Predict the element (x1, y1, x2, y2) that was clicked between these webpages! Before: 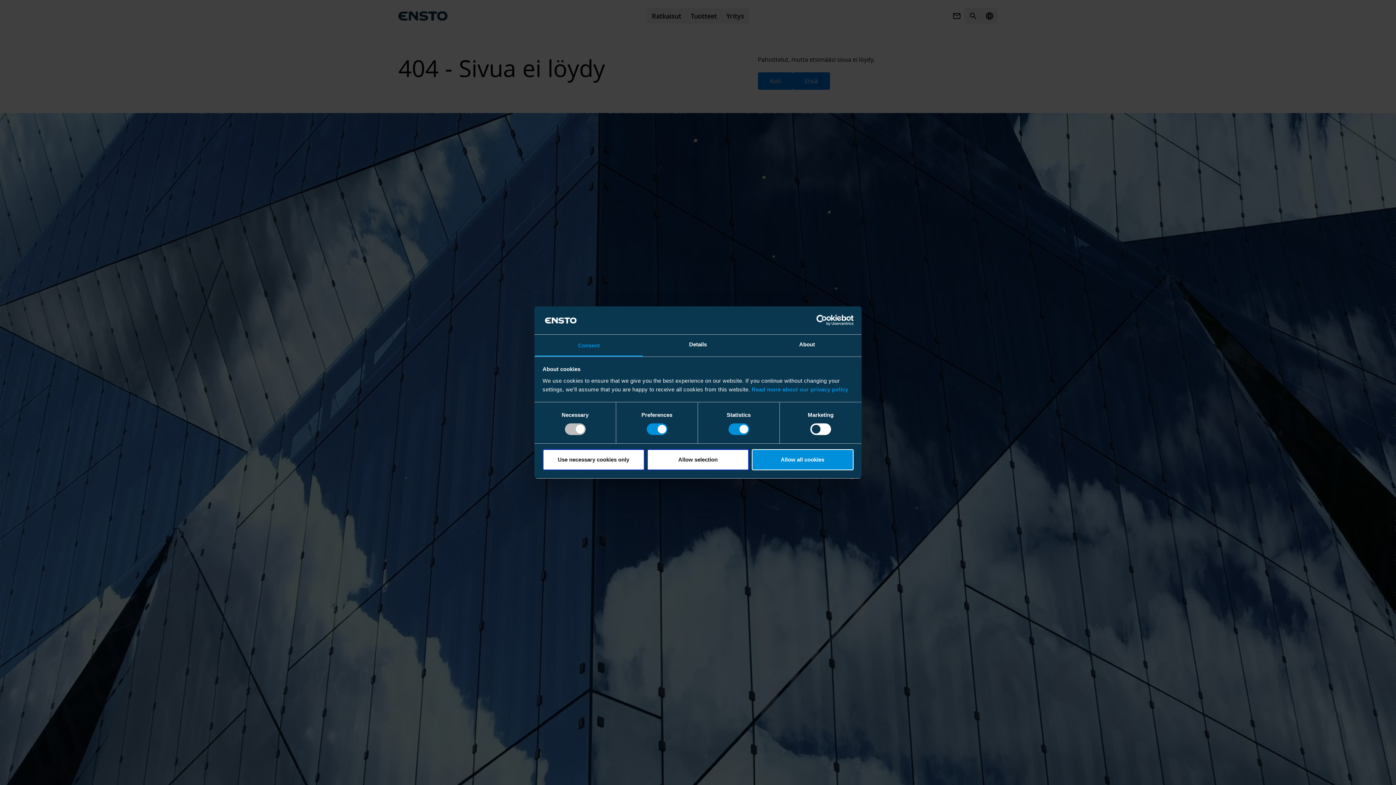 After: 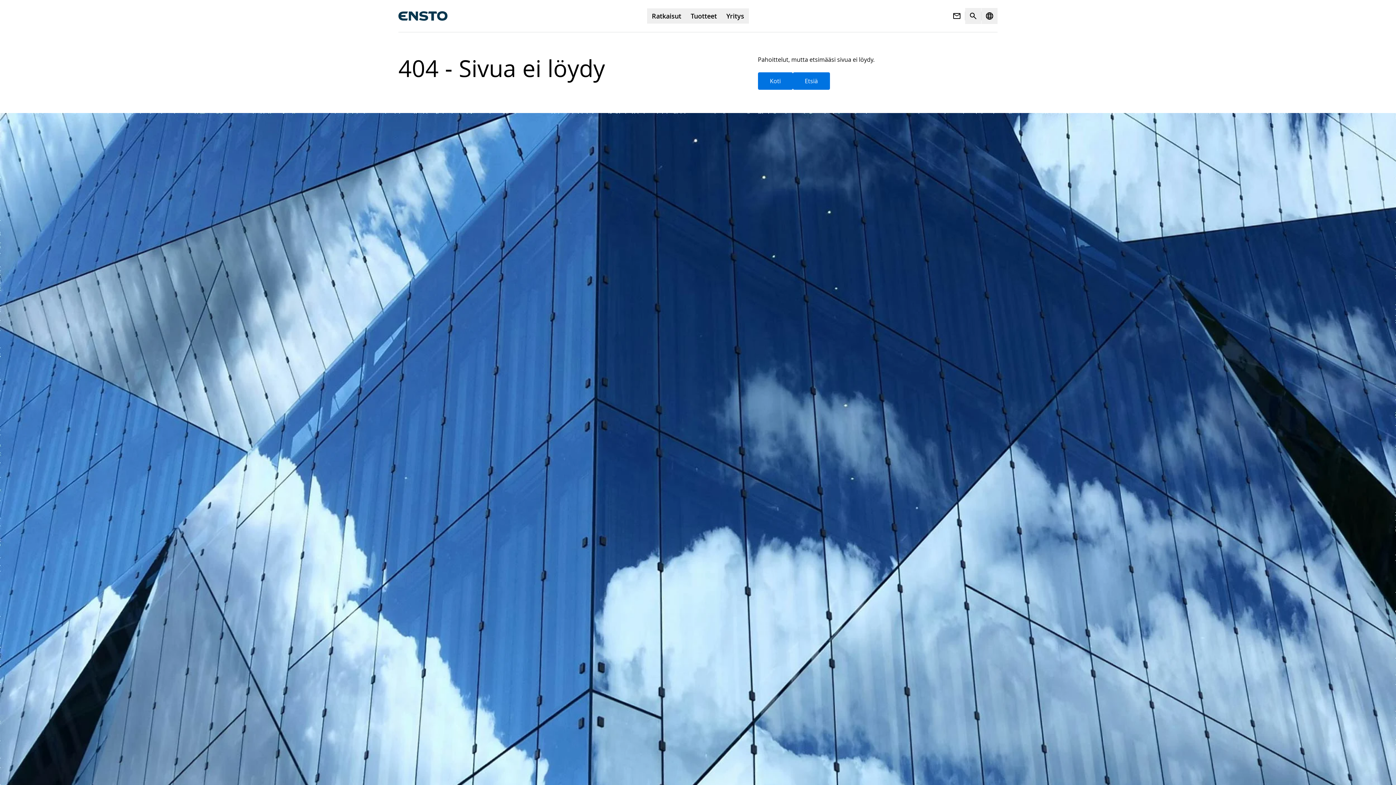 Action: label: Allow selection bbox: (647, 449, 749, 470)